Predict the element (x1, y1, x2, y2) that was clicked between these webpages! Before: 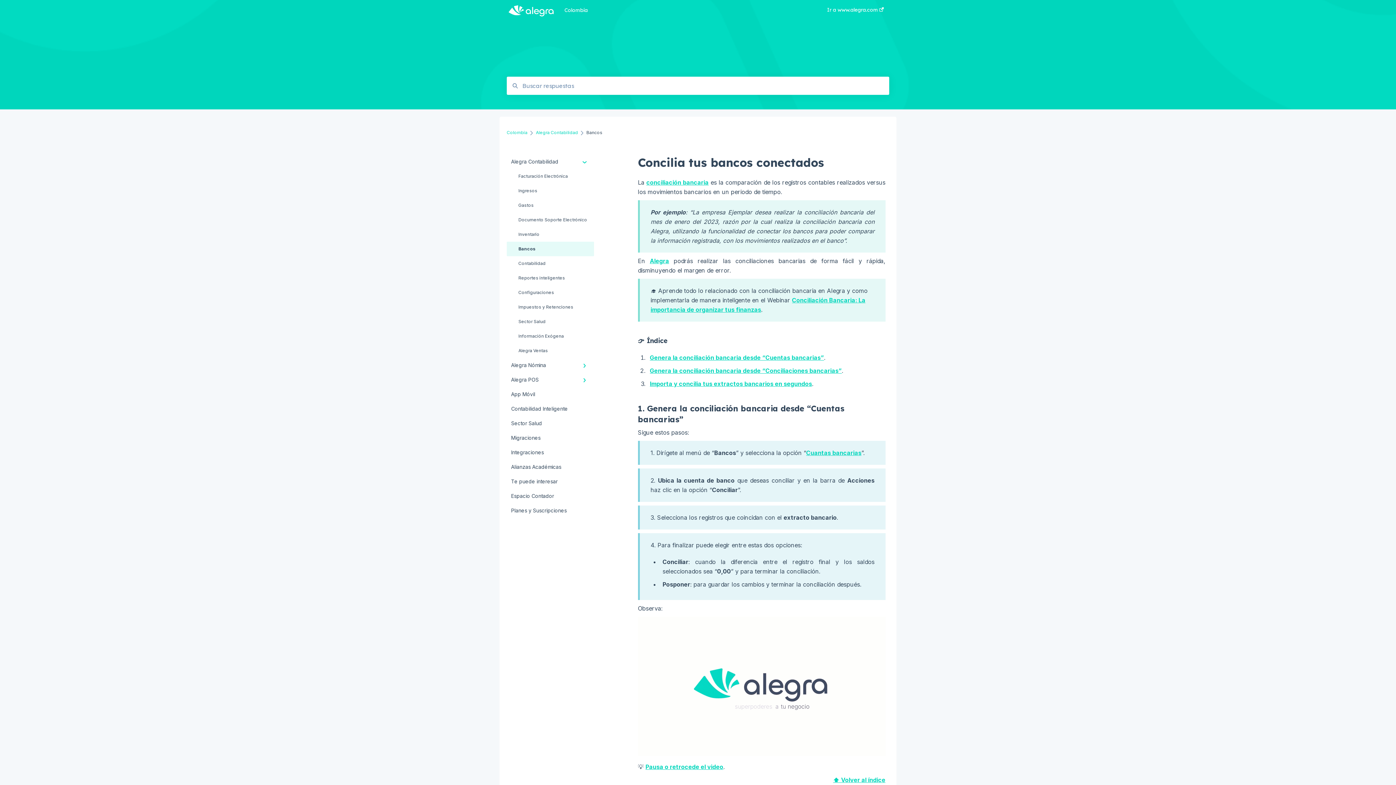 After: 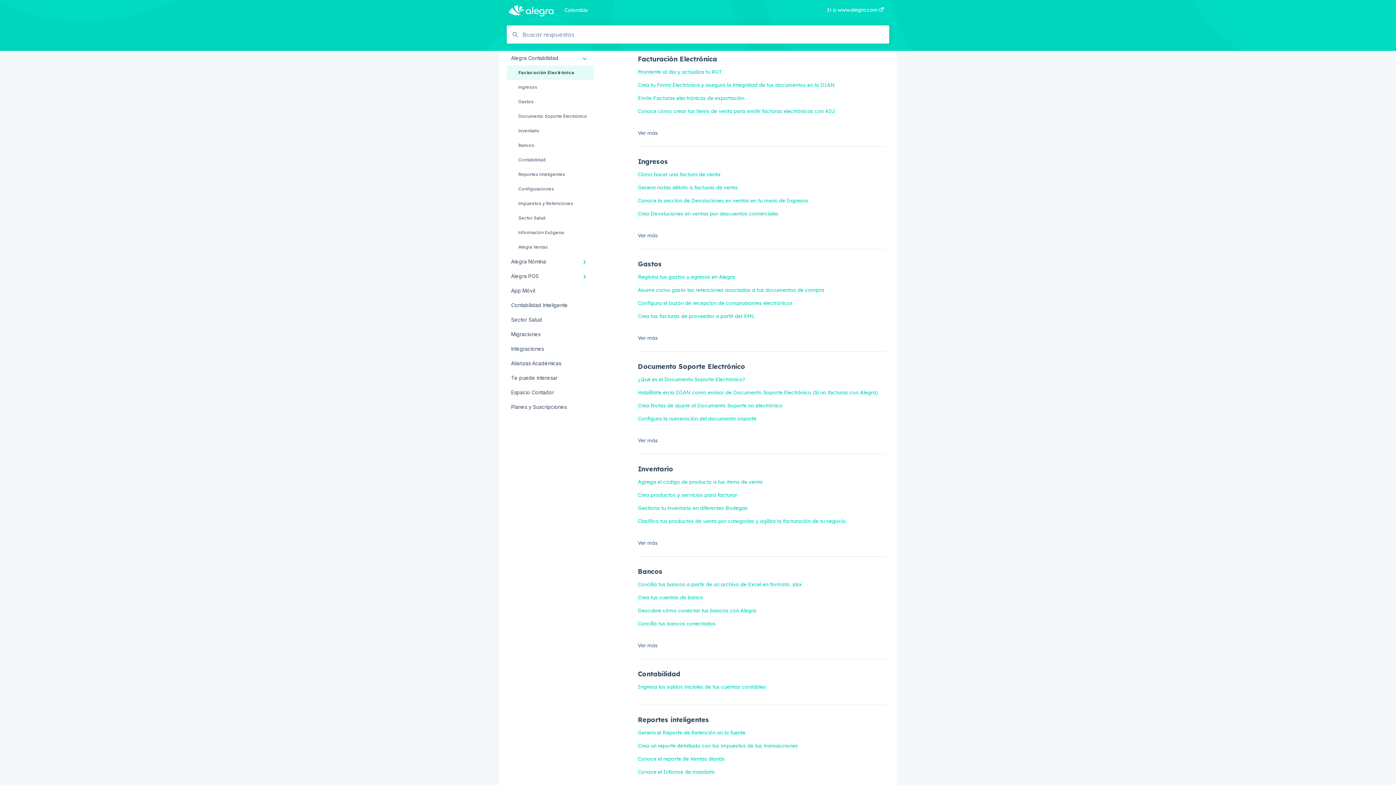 Action: label: Facturación Electrónica bbox: (506, 169, 594, 183)